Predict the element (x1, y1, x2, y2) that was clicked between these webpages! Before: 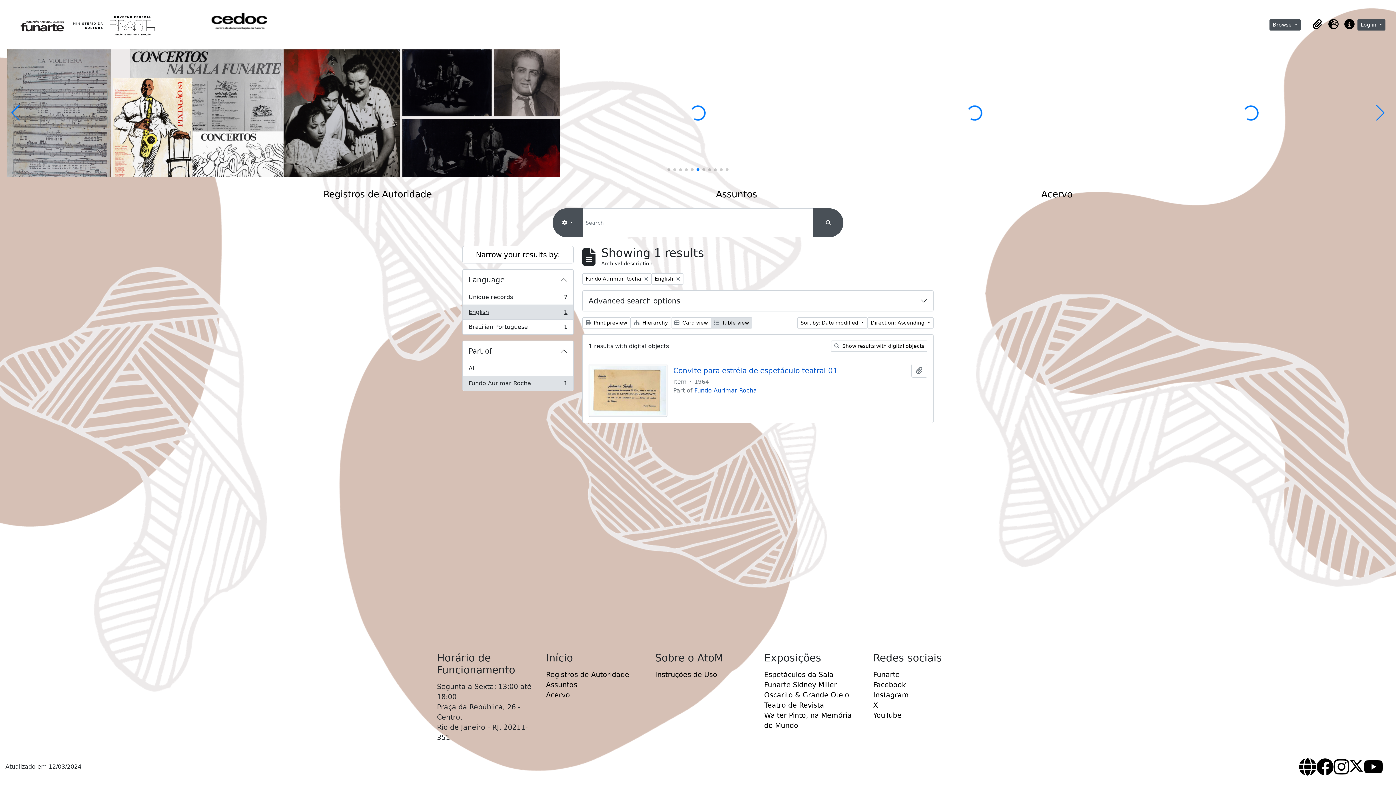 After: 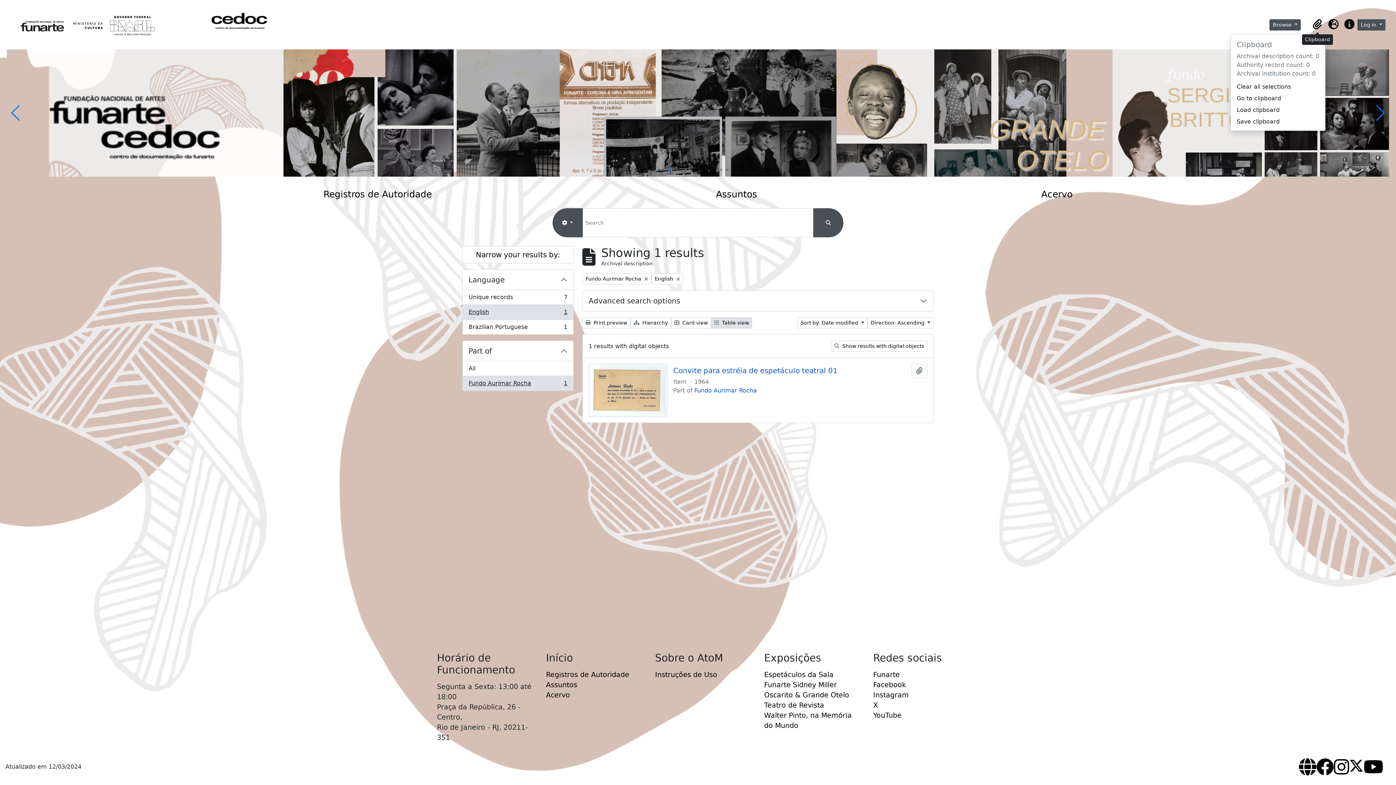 Action: label: Clipboard bbox: (1309, 16, 1325, 32)